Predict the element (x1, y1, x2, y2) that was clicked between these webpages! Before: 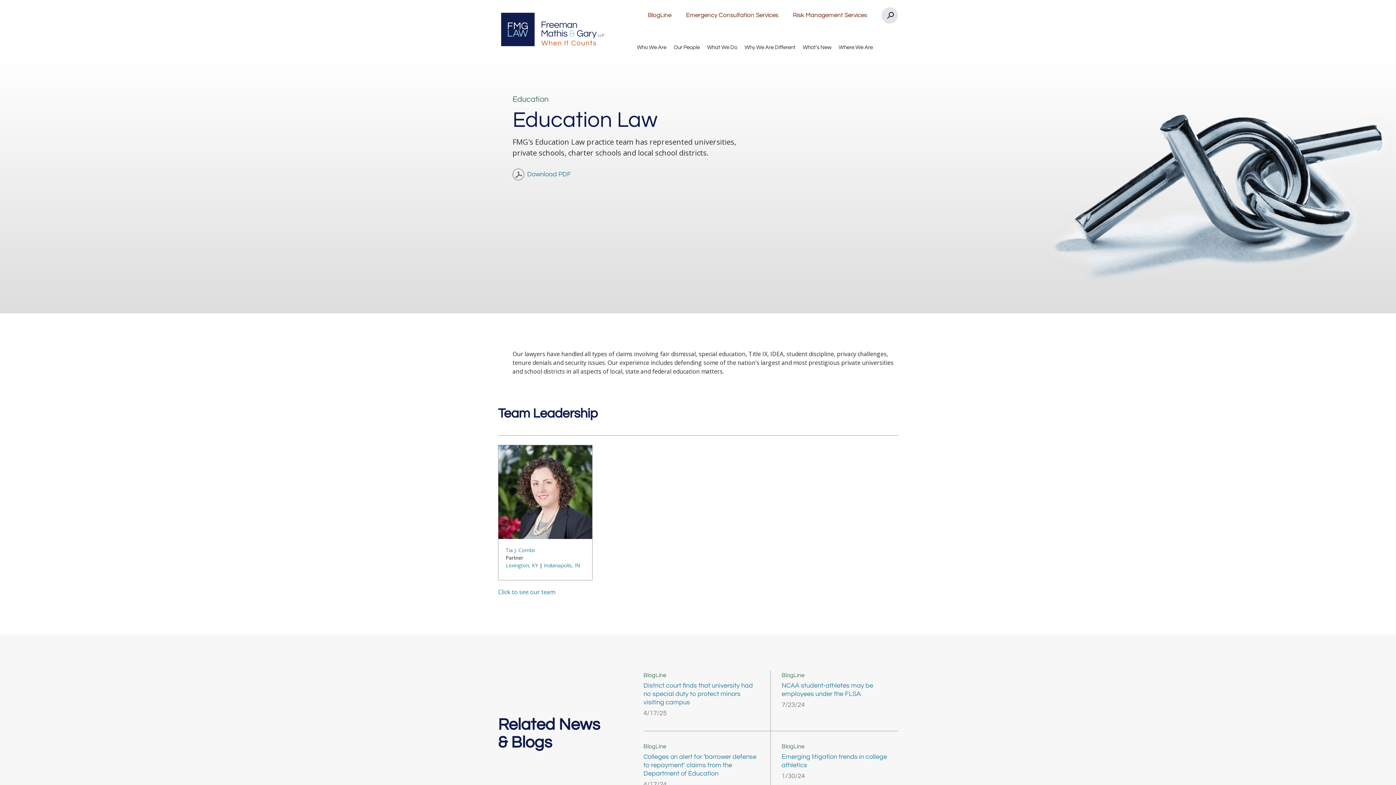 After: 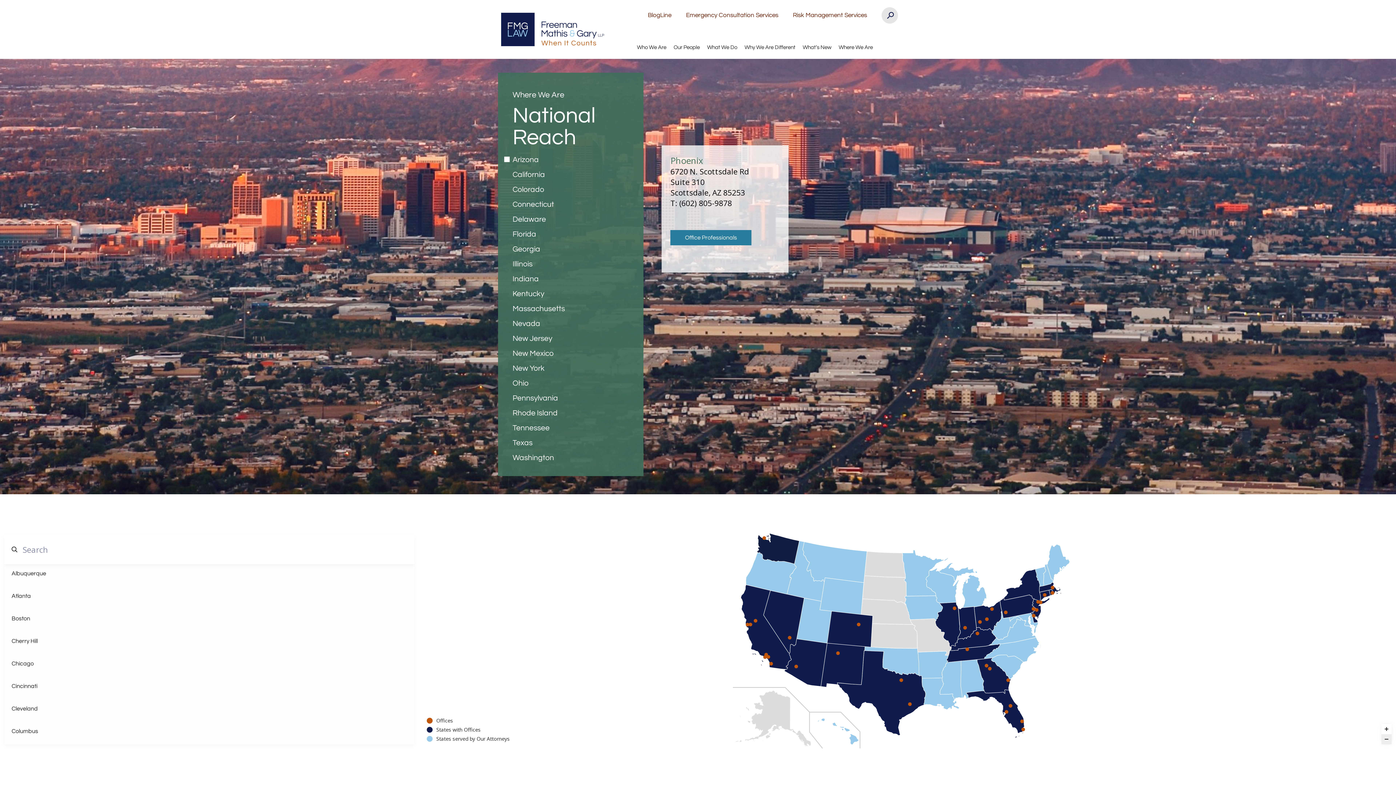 Action: label: Where We Are bbox: (835, 36, 876, 58)